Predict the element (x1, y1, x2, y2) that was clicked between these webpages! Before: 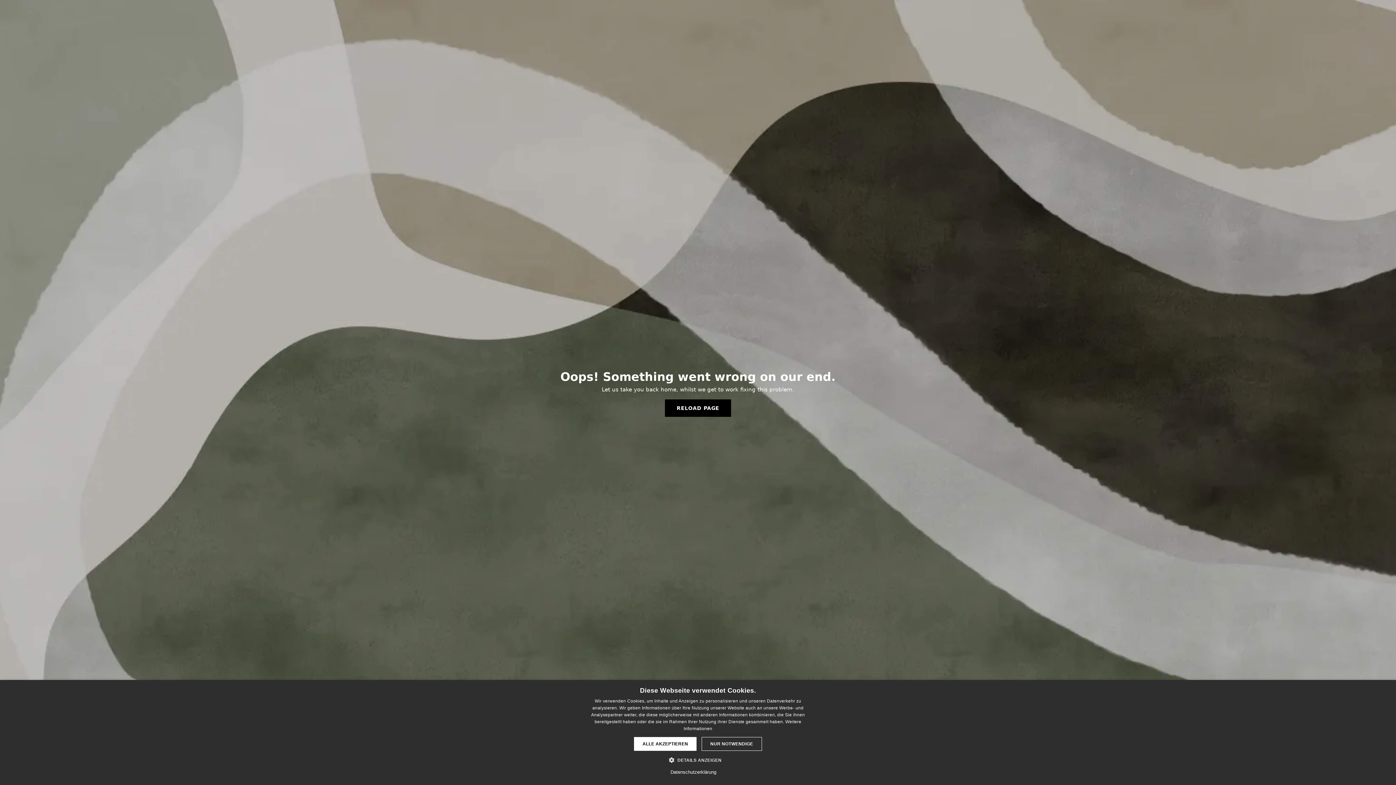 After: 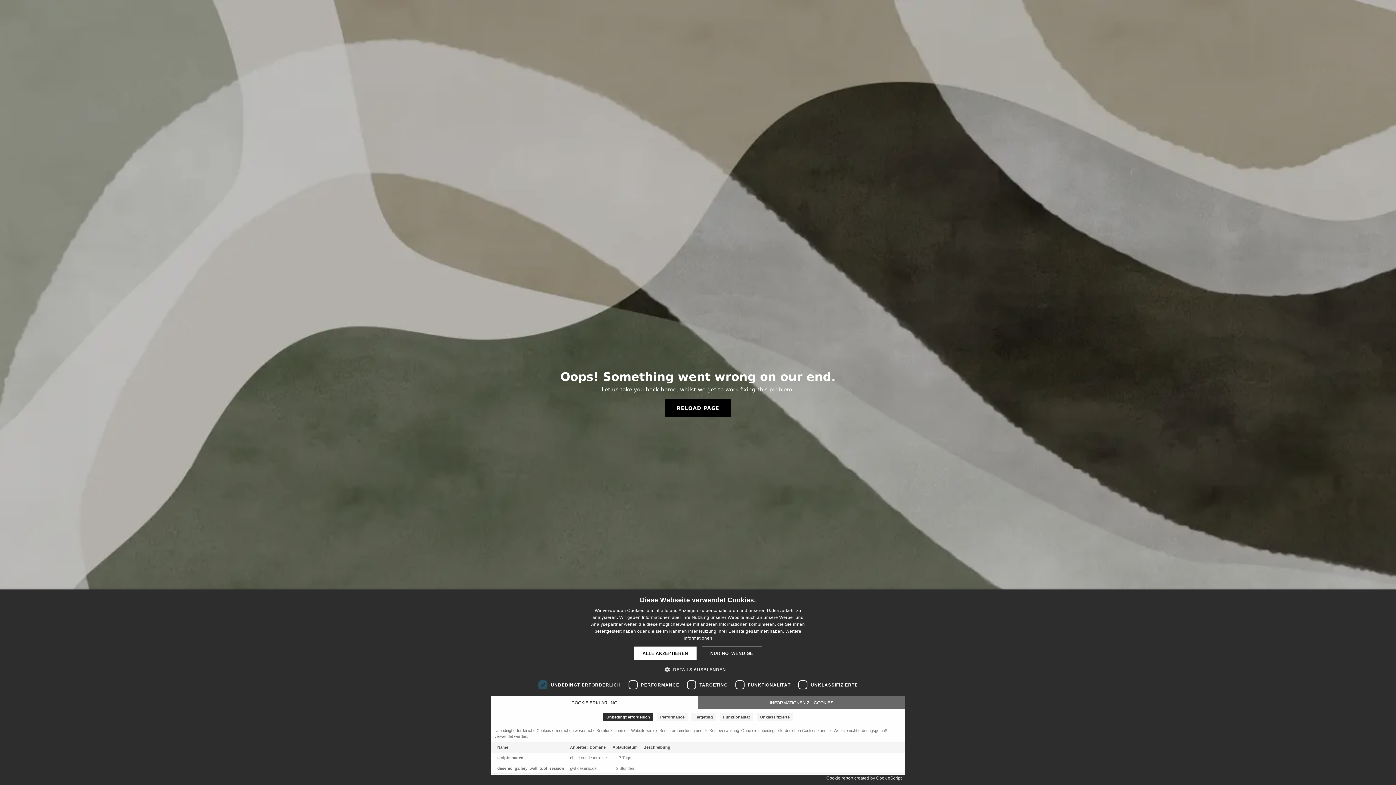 Action: label:  DETAILS ANZEIGEN bbox: (674, 756, 721, 764)